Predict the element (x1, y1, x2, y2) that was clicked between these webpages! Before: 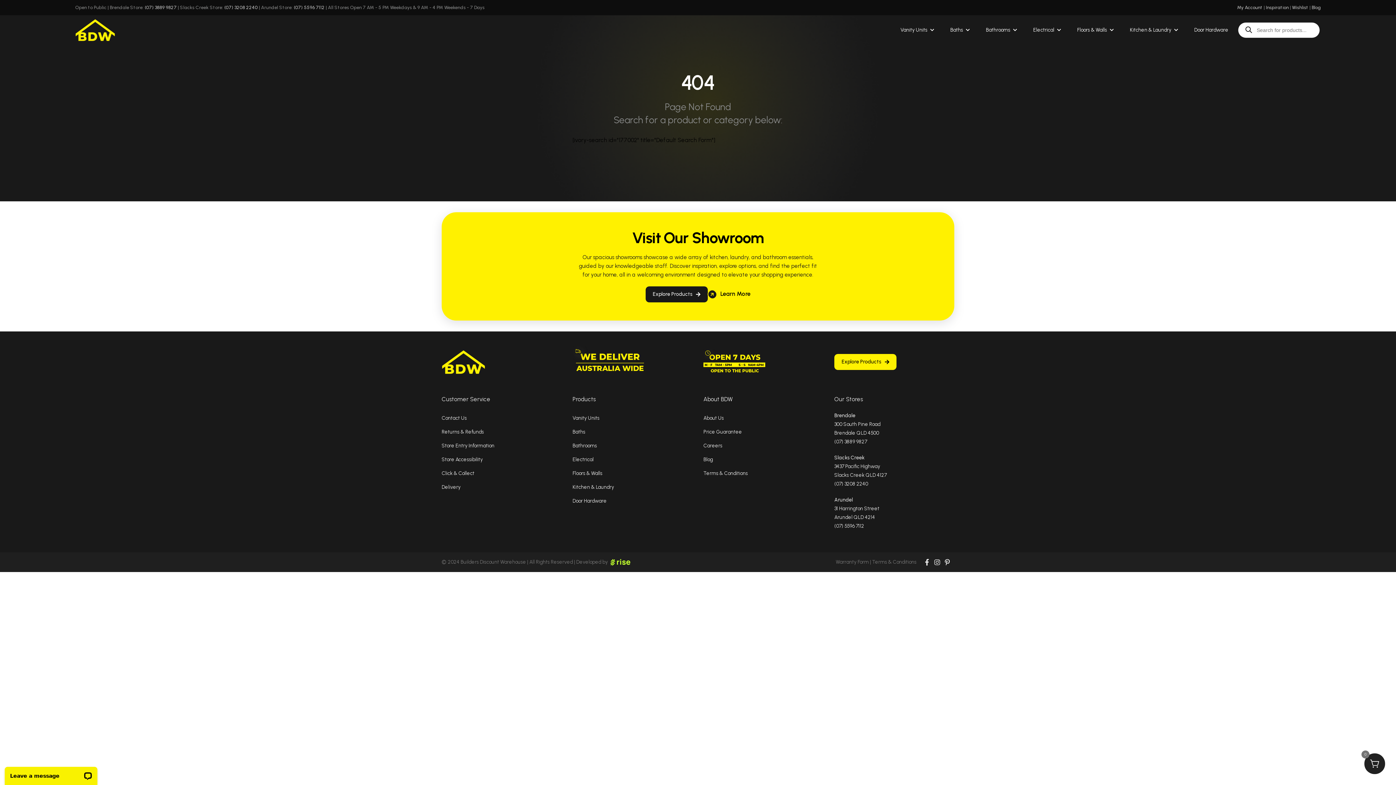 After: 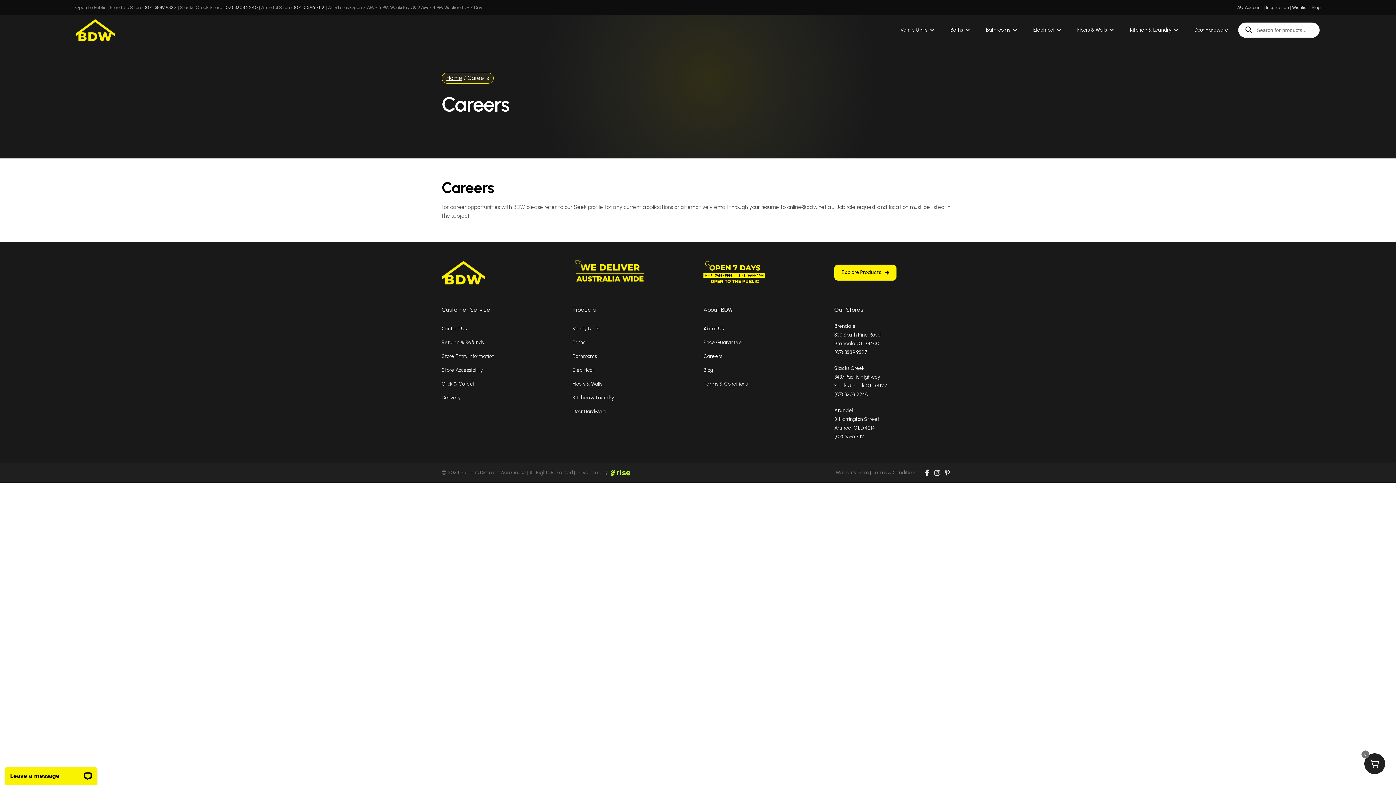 Action: label: Careers bbox: (703, 439, 722, 453)